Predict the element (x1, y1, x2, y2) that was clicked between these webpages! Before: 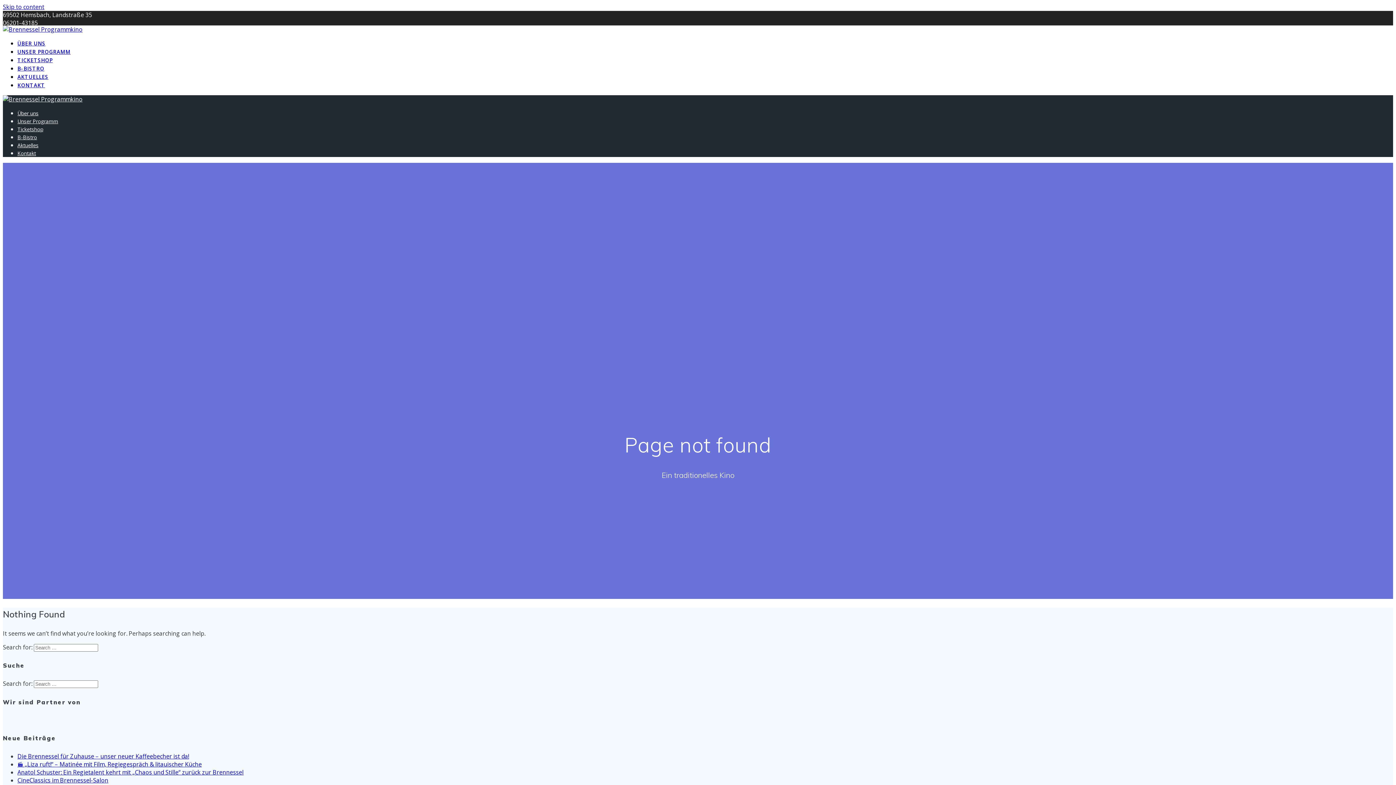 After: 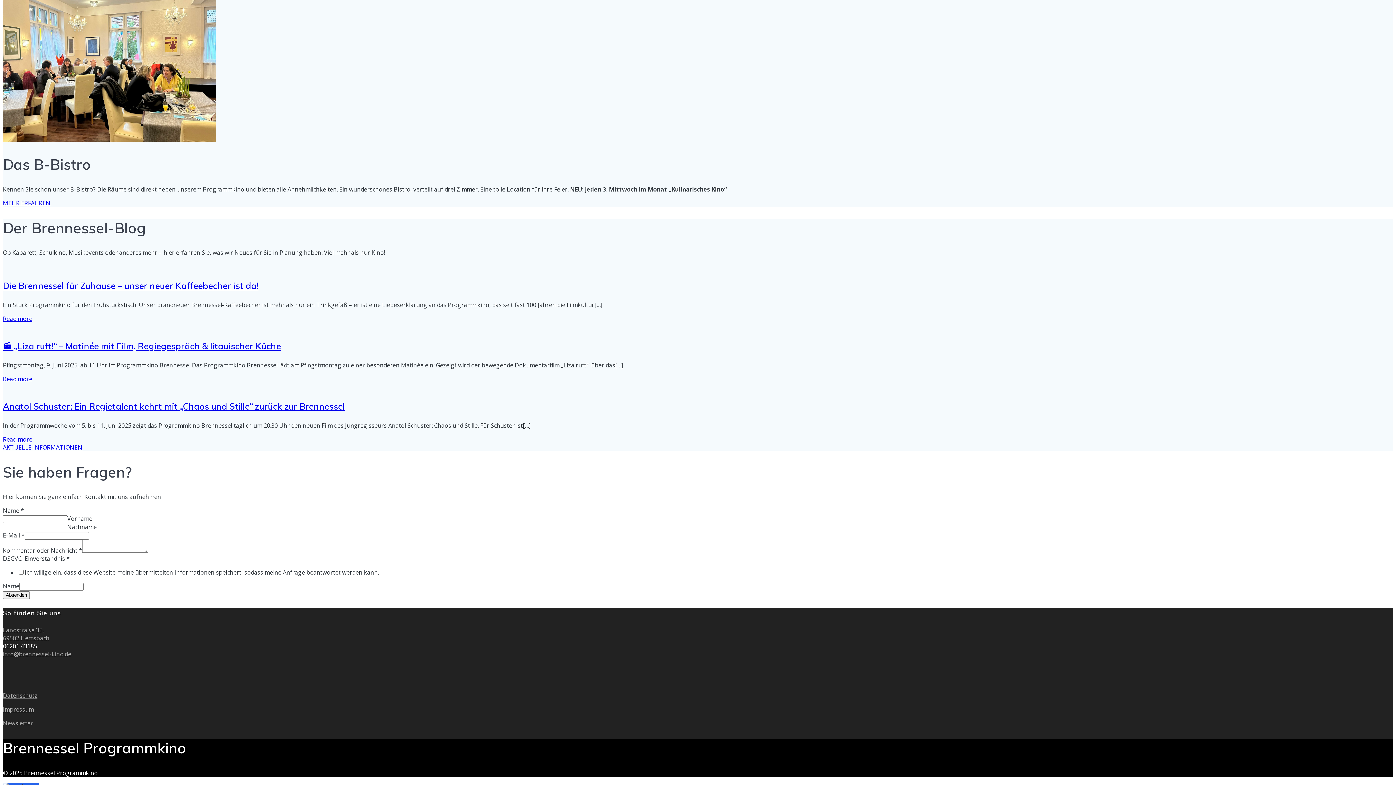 Action: bbox: (17, 65, 44, 73) label: B-BISTRO